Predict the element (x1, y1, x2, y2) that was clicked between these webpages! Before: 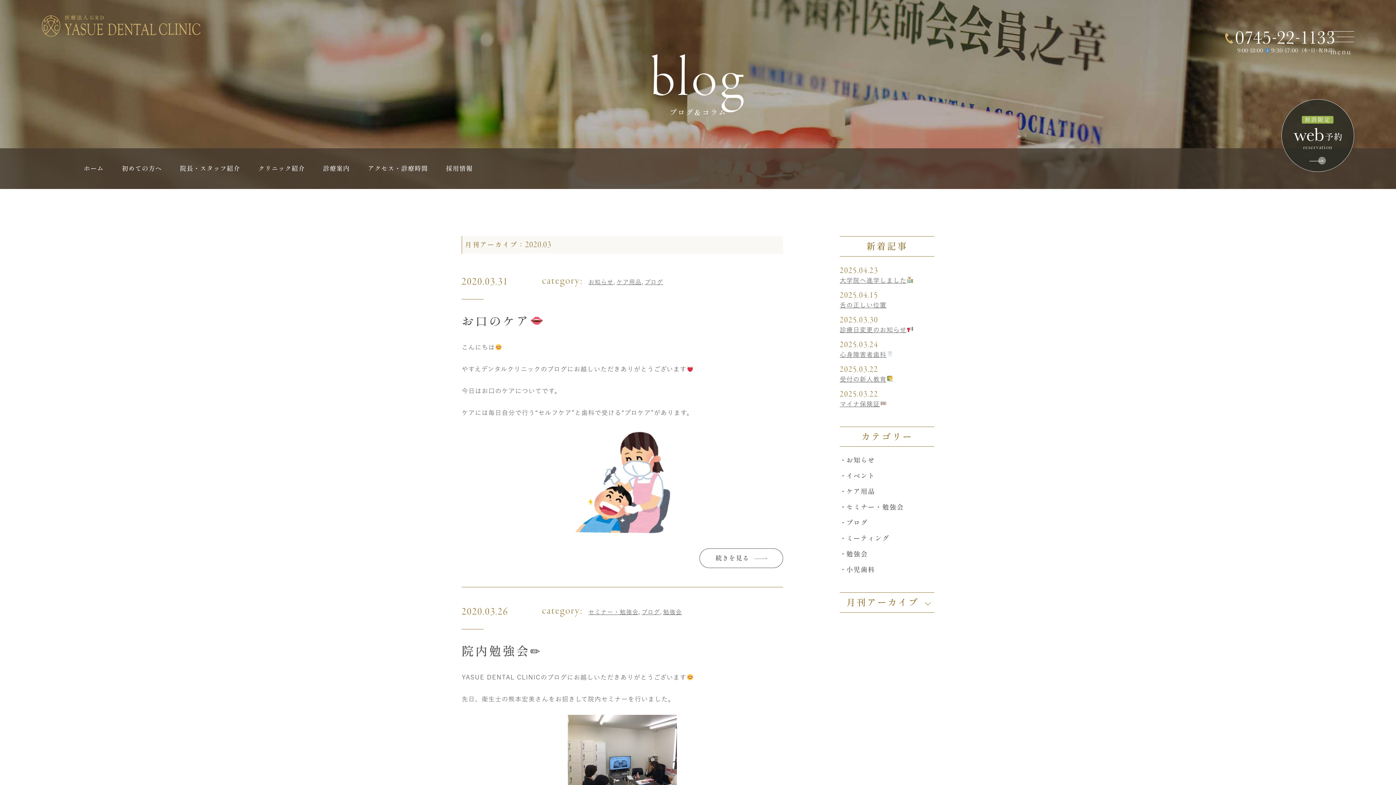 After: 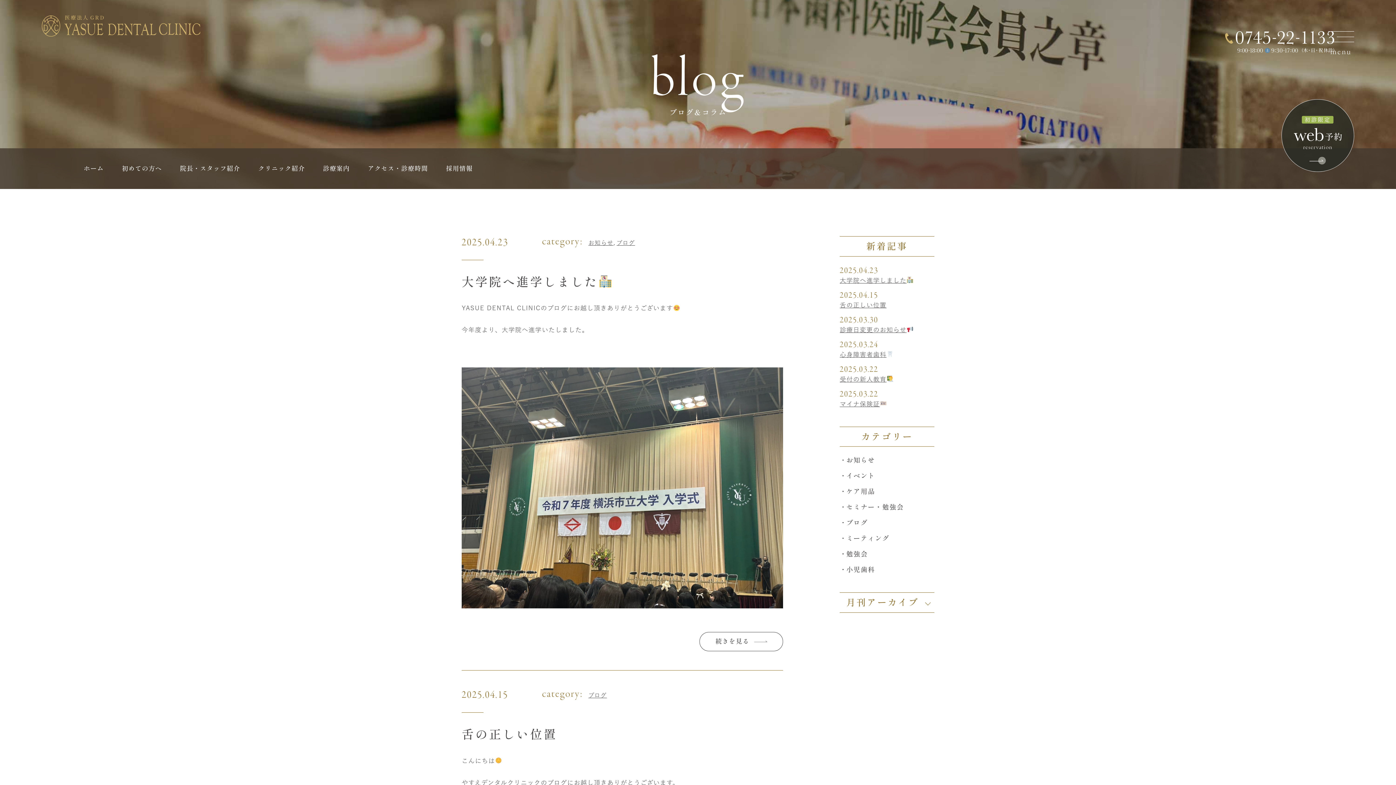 Action: bbox: (644, 279, 663, 285) label: ブログ